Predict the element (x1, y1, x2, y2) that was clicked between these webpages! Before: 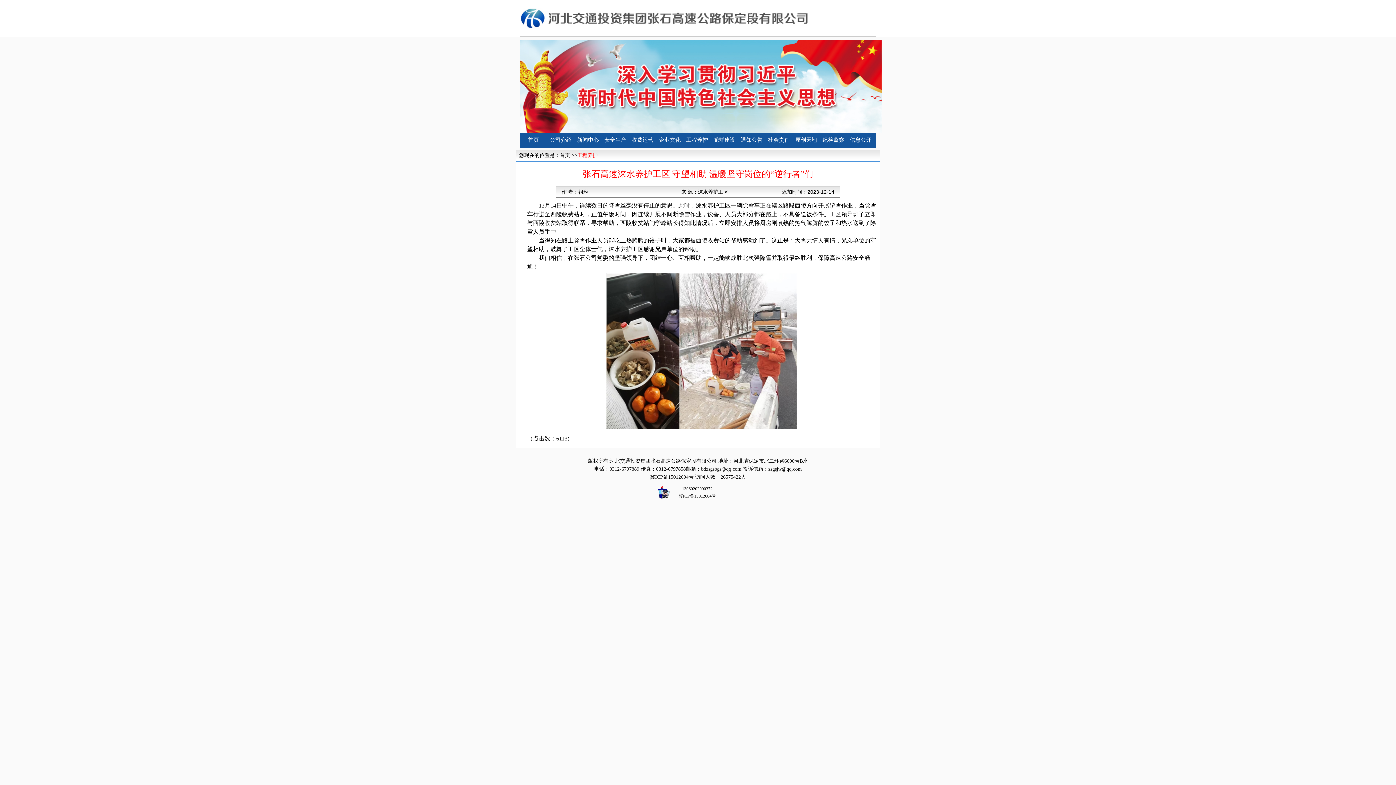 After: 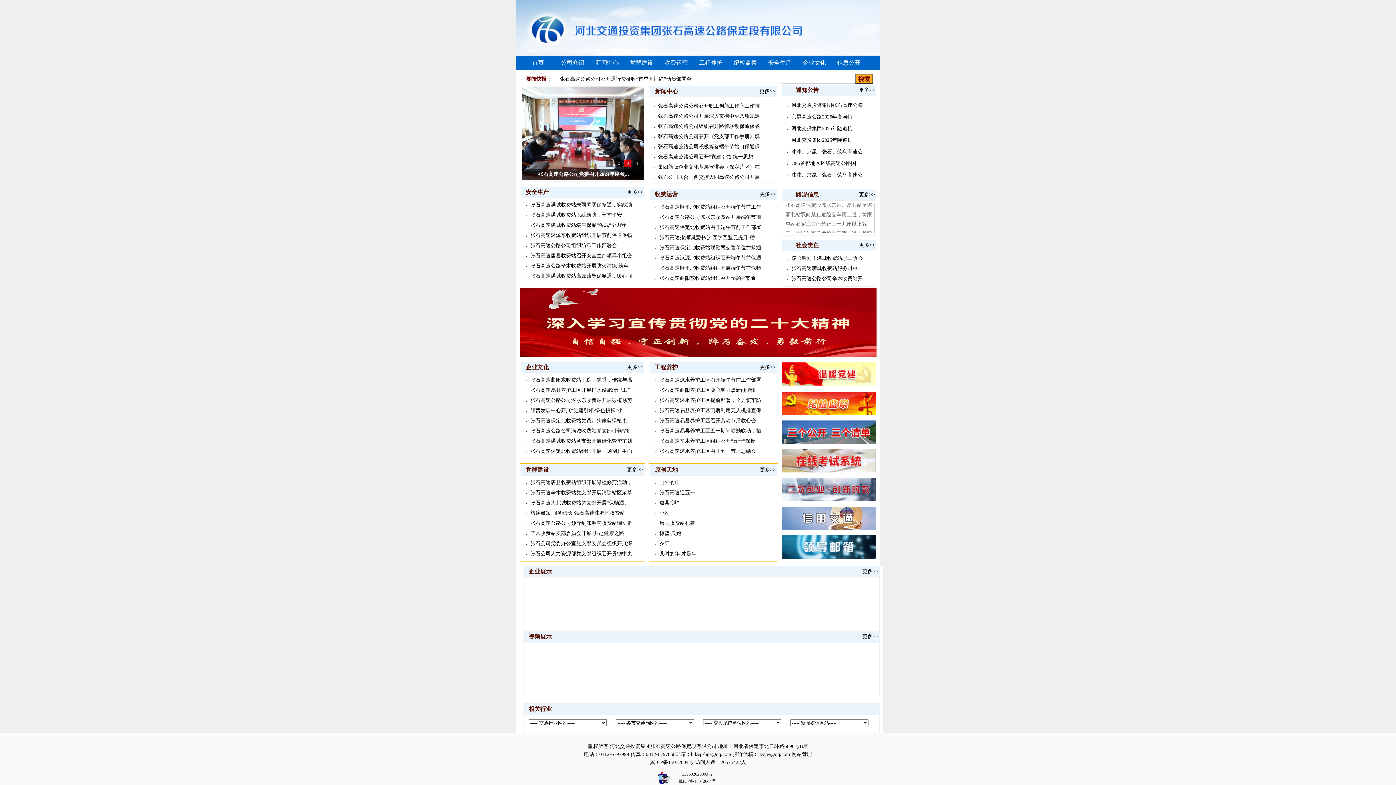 Action: bbox: (520, 130, 547, 149) label: 首页